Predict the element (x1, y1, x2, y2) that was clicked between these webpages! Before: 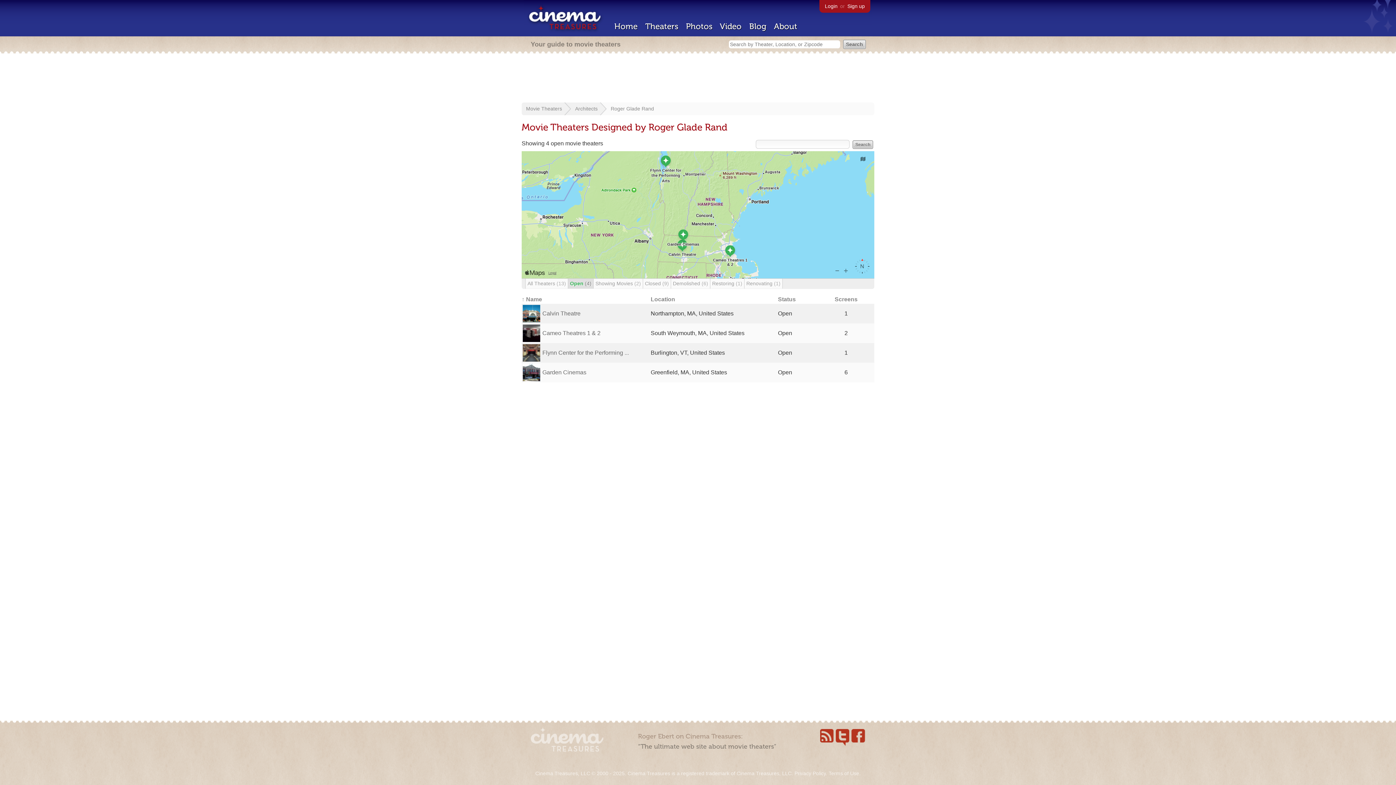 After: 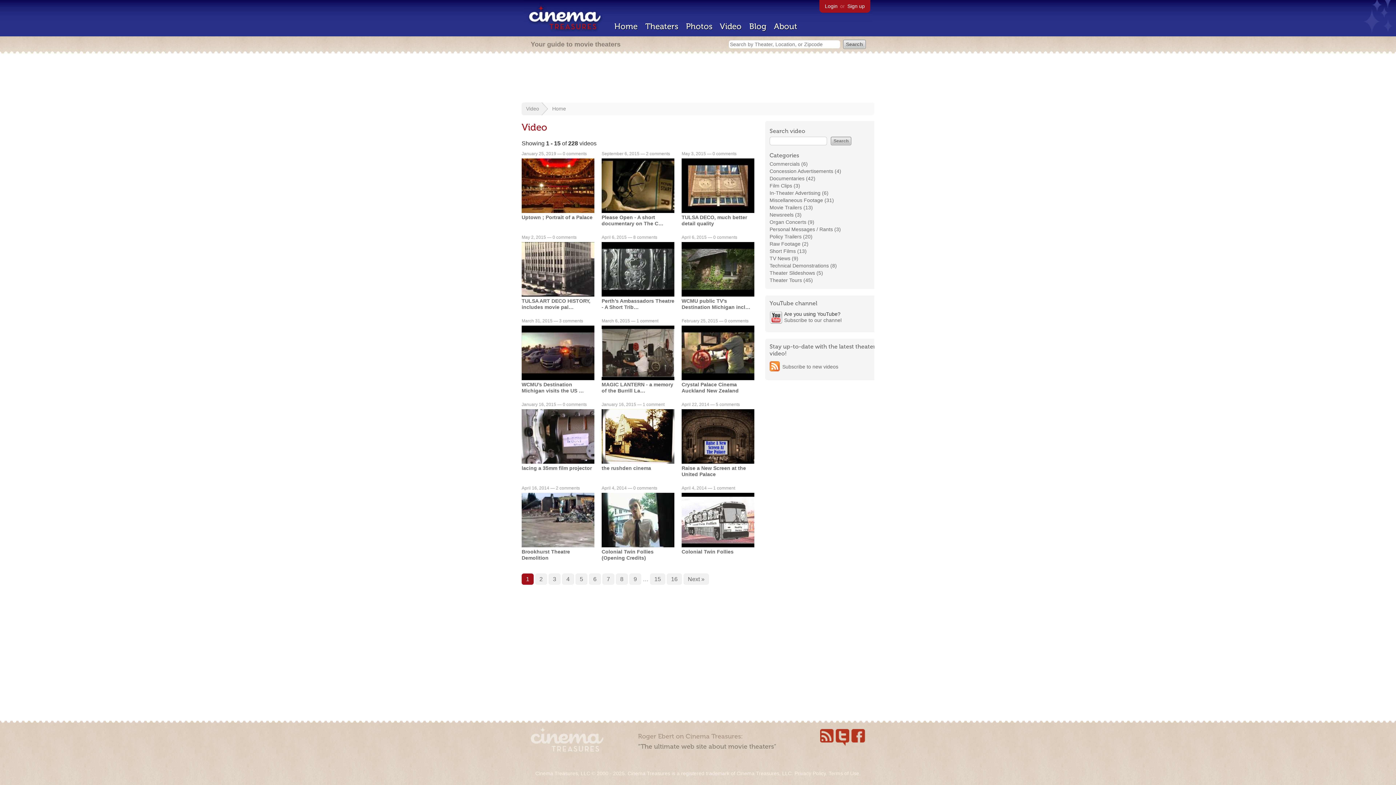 Action: label: Video bbox: (720, 21, 741, 31)